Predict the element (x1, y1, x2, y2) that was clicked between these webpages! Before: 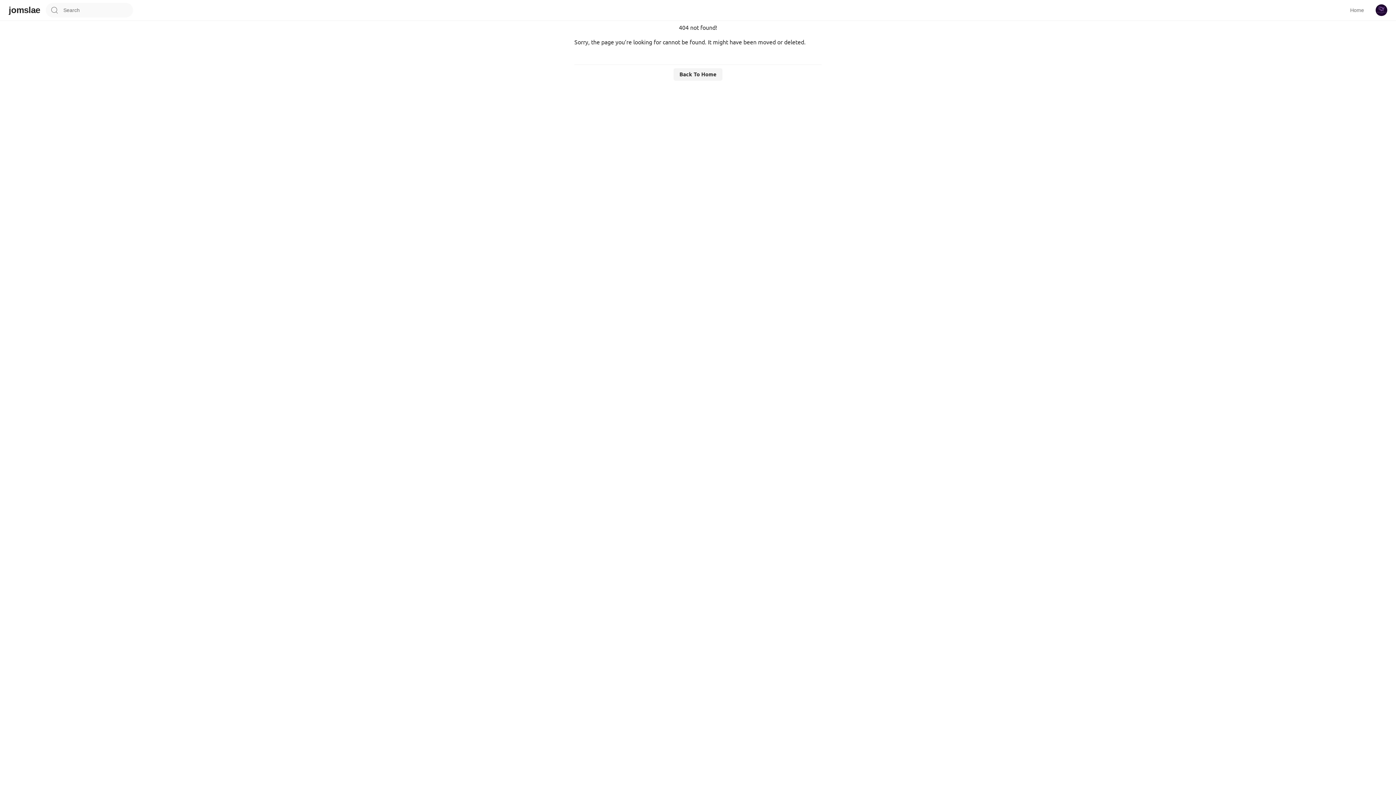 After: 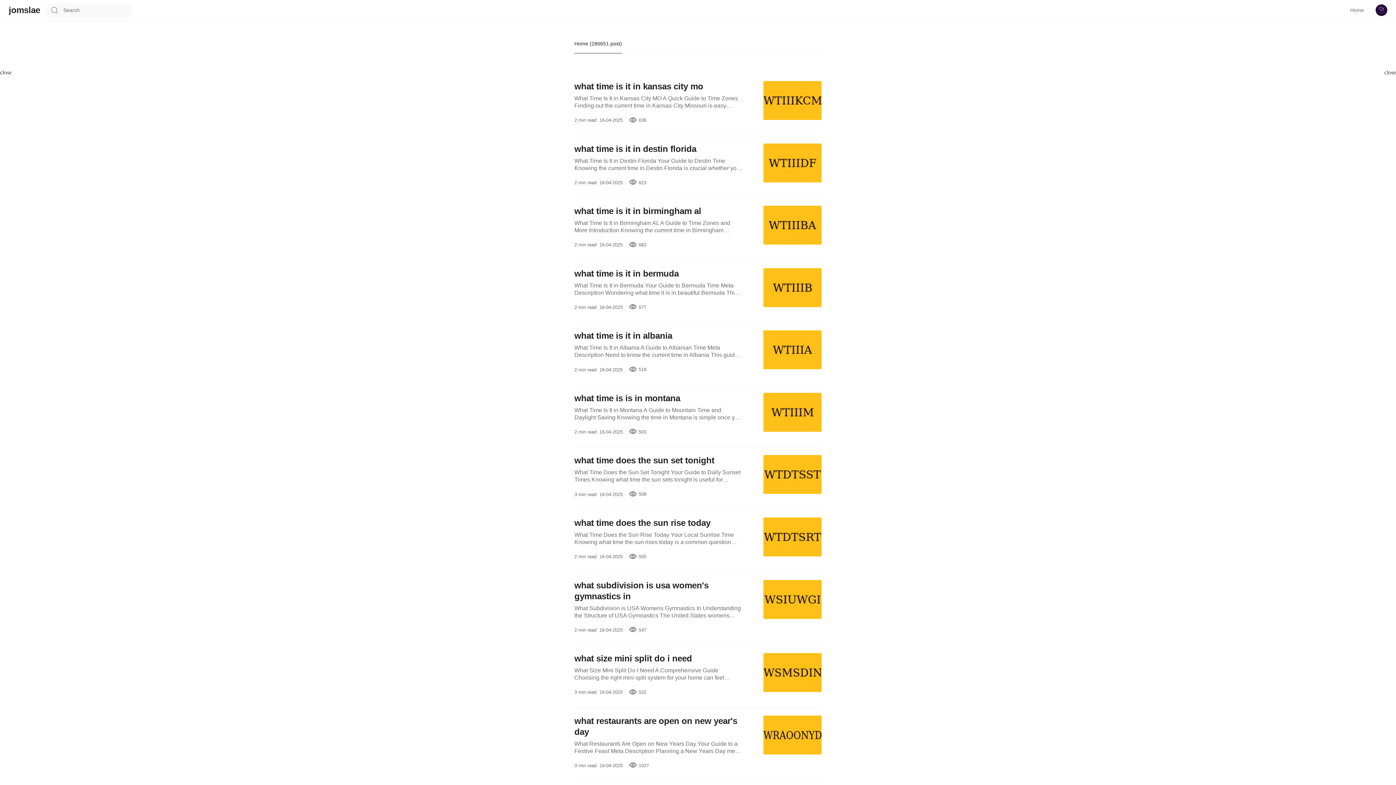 Action: bbox: (8, 4, 40, 15) label: Homepage